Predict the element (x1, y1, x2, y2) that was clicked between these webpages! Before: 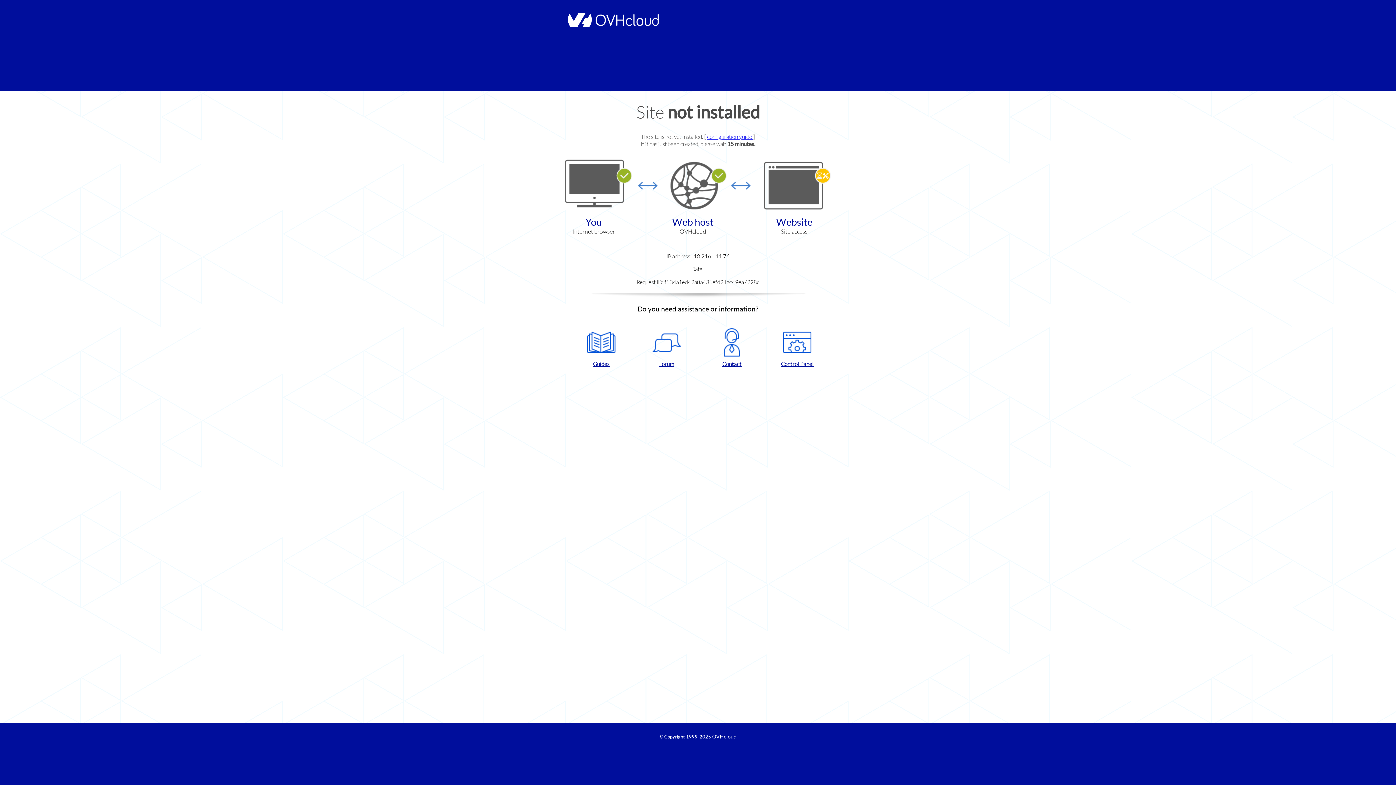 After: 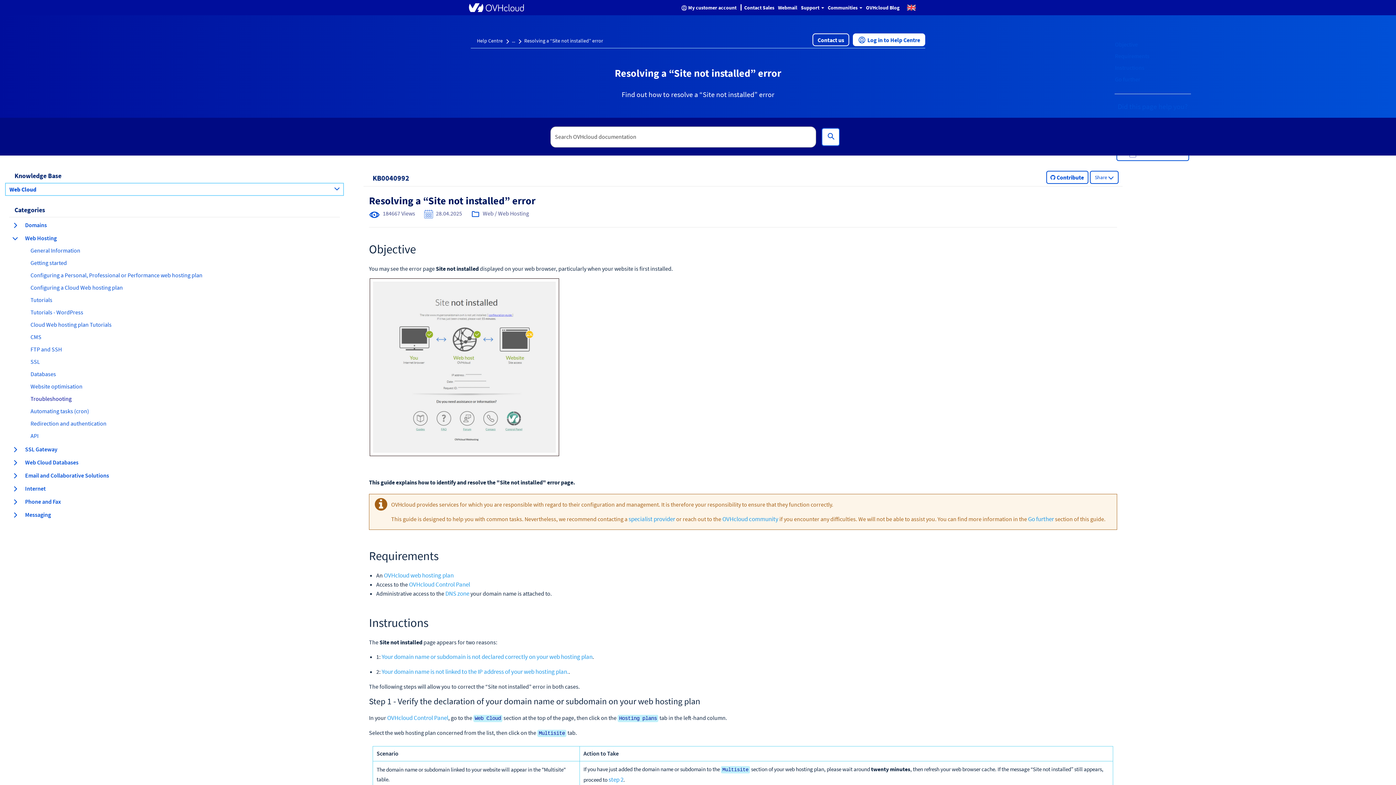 Action: label: configuration guide  bbox: (707, 133, 753, 140)